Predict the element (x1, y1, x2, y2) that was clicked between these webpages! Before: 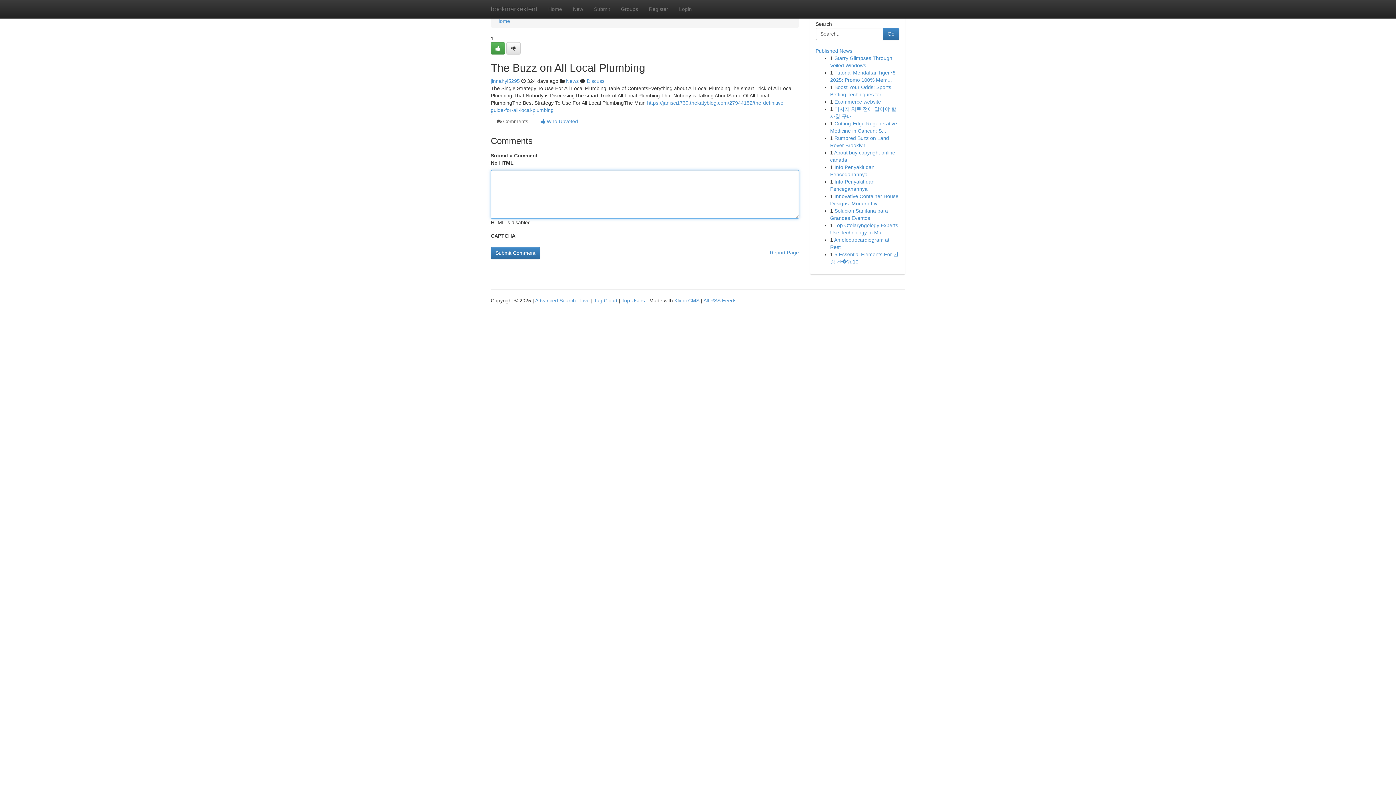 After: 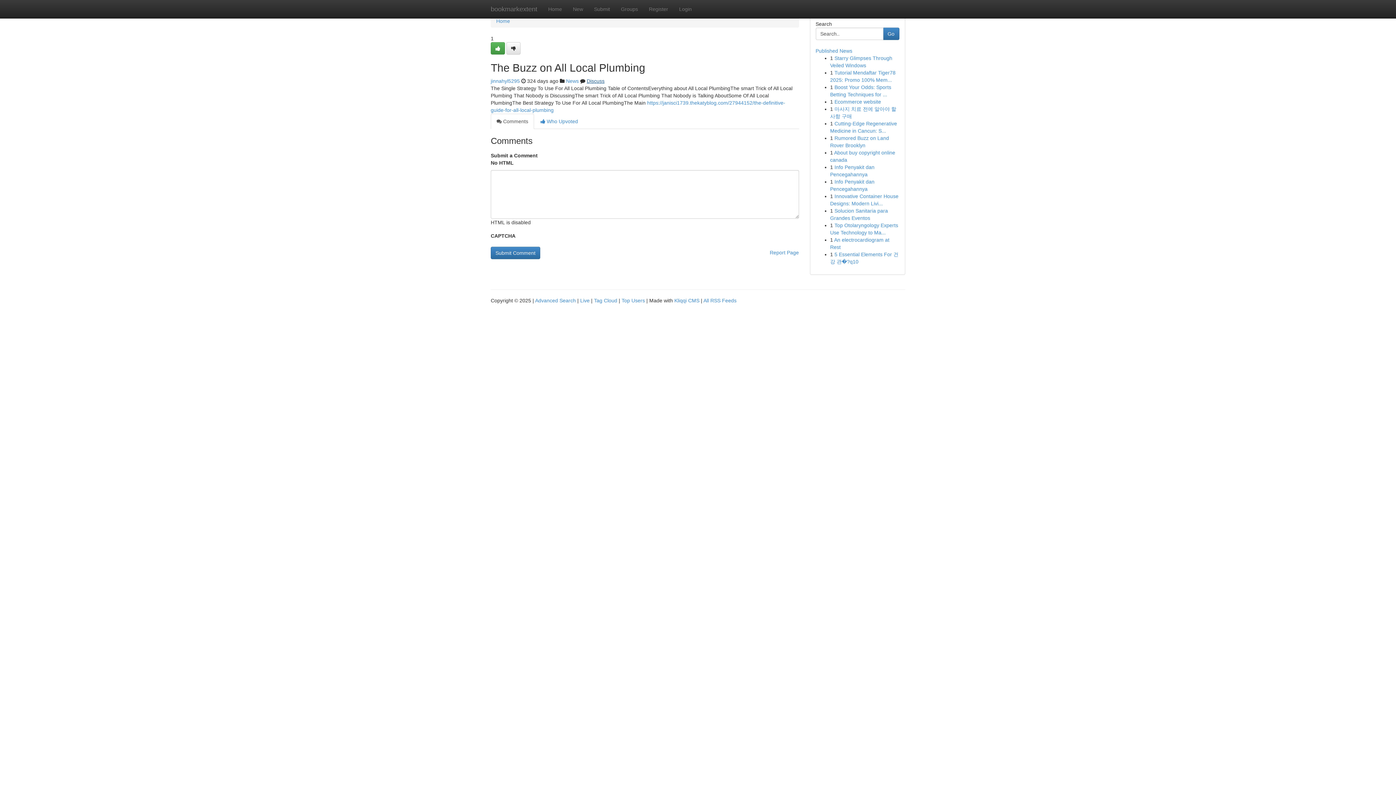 Action: label: Discuss bbox: (586, 78, 604, 84)